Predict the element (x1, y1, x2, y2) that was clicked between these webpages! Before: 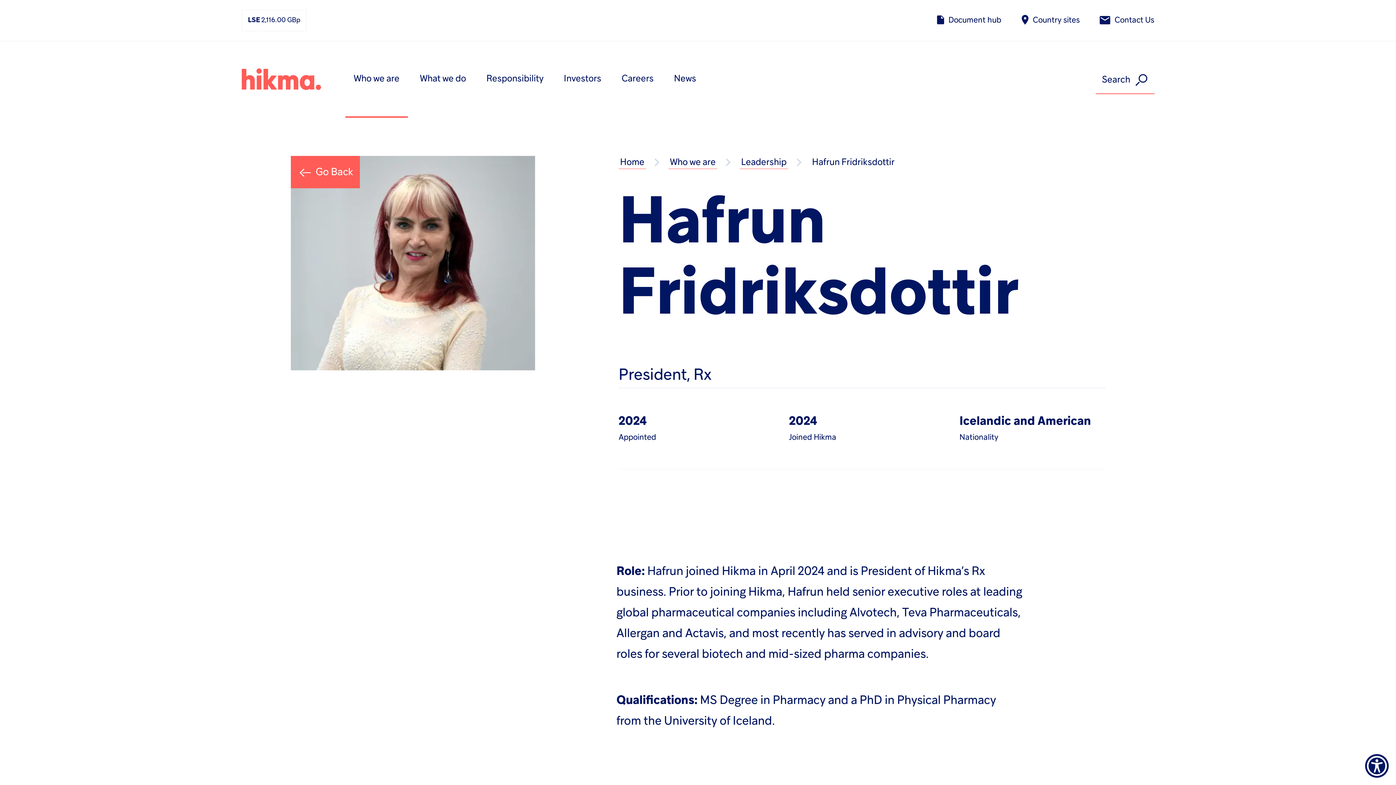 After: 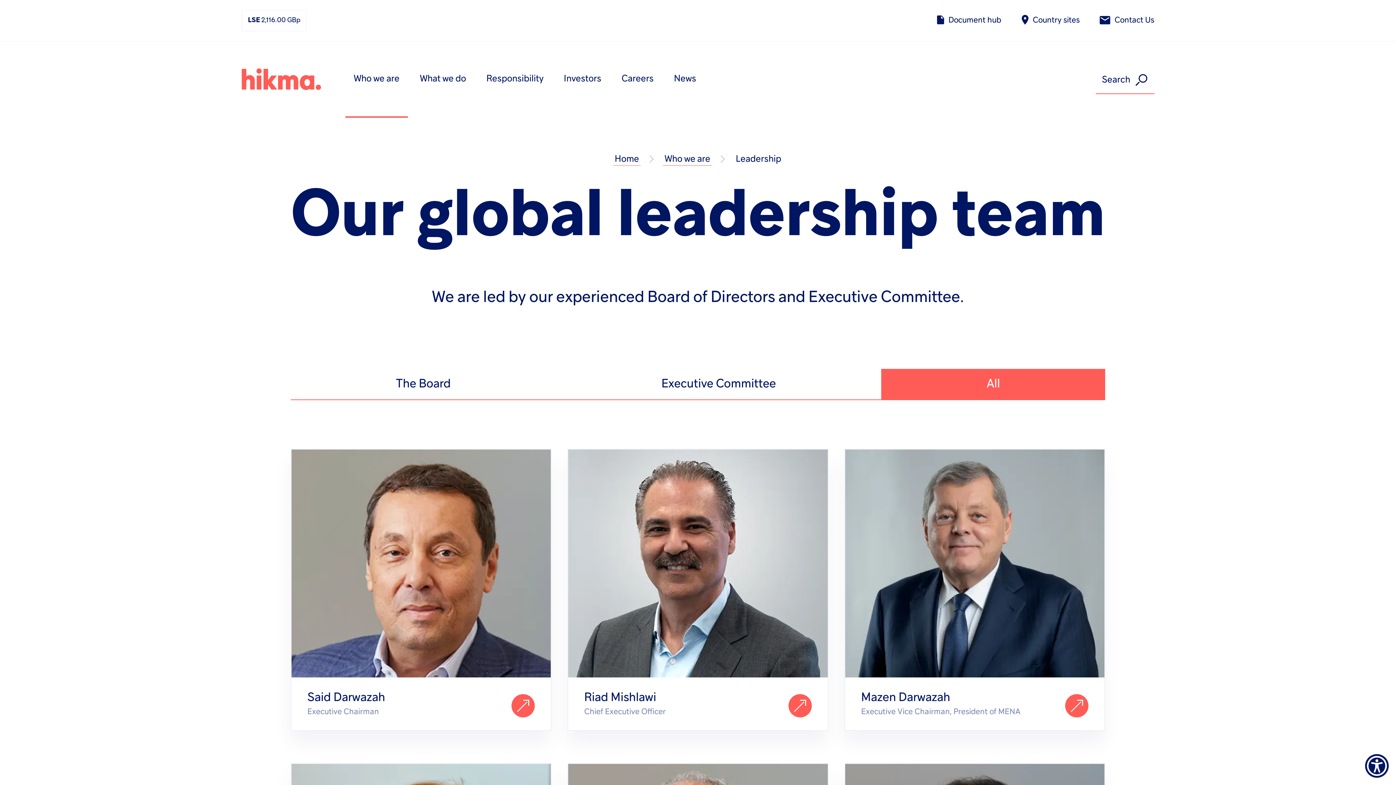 Action: label: Leadership bbox: (739, 156, 788, 170)